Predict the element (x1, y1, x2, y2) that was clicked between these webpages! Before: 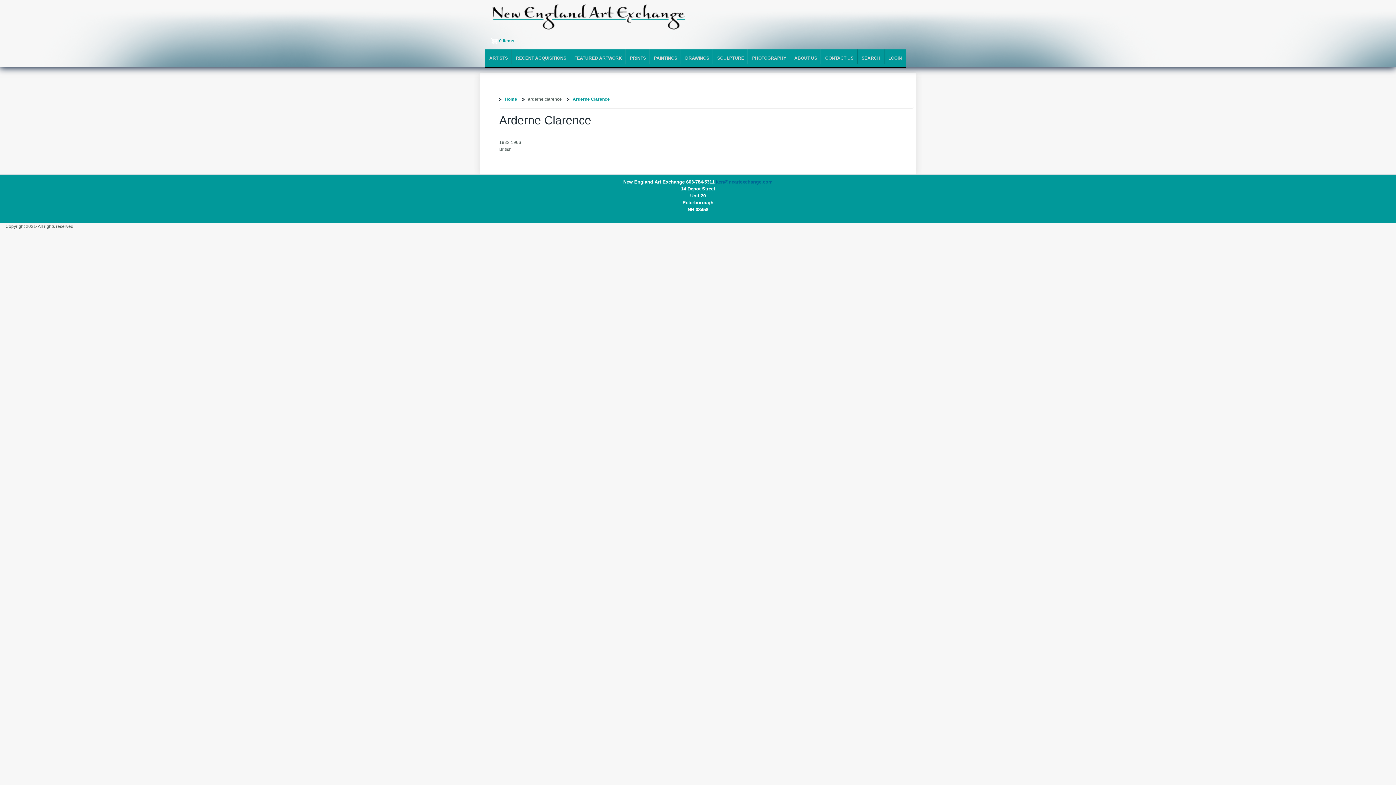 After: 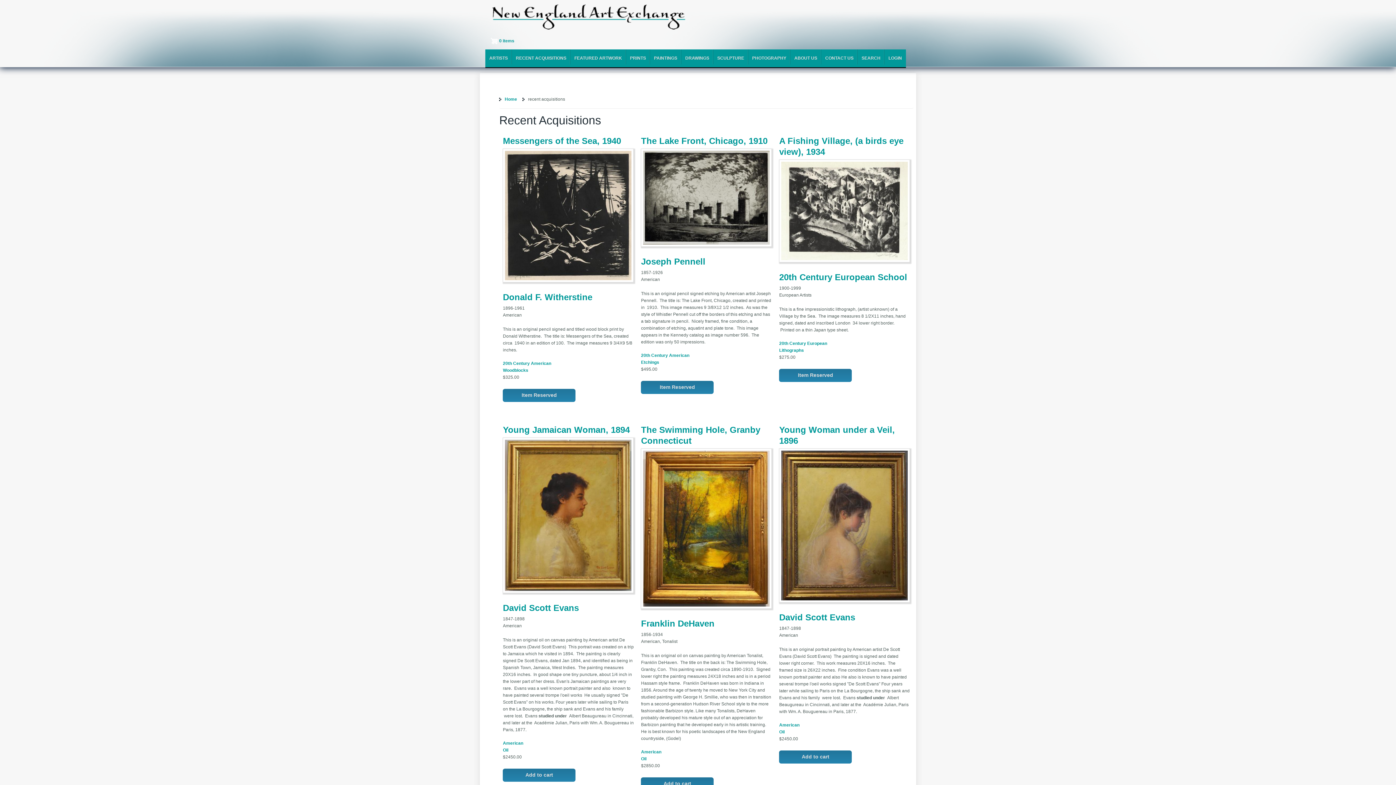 Action: bbox: (512, 49, 570, 67) label: RECENT ACQUISITIONS